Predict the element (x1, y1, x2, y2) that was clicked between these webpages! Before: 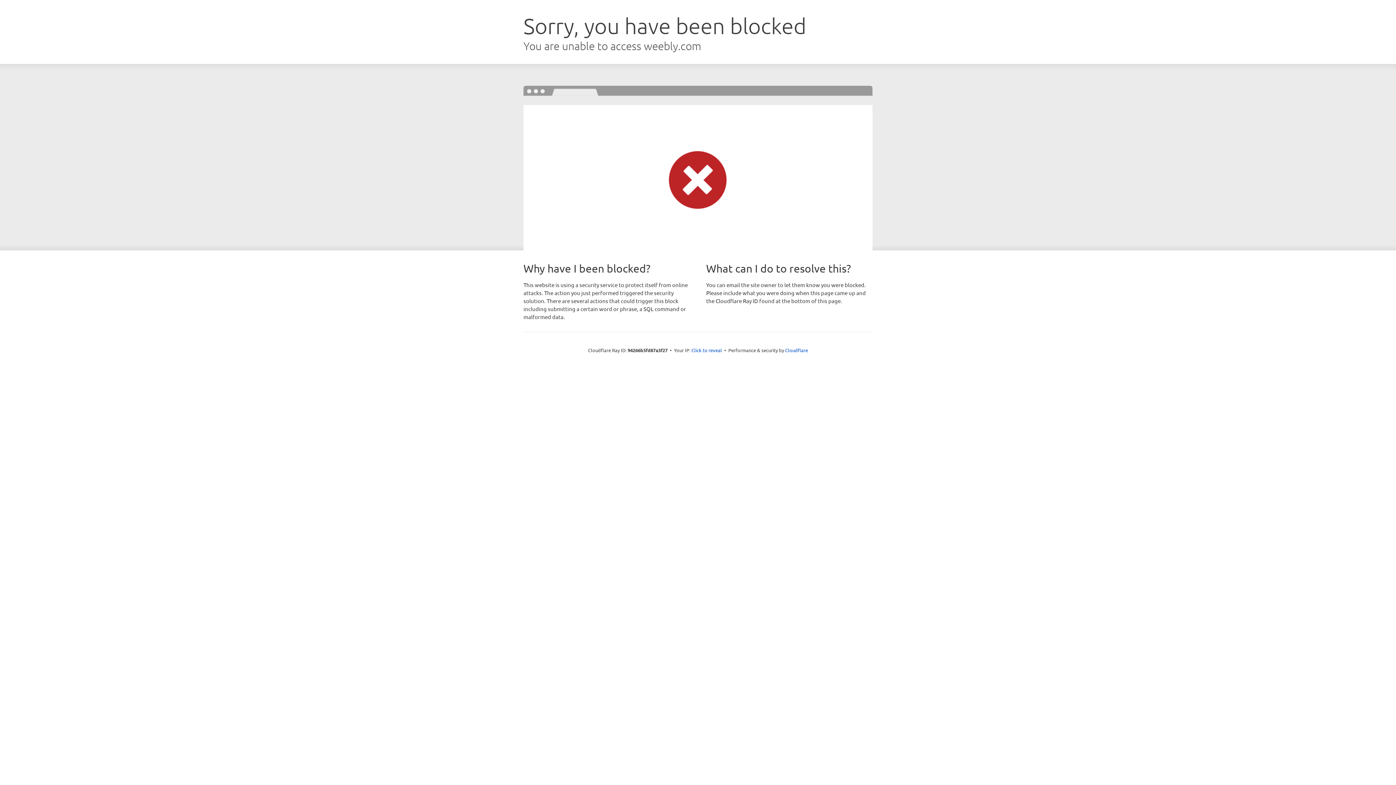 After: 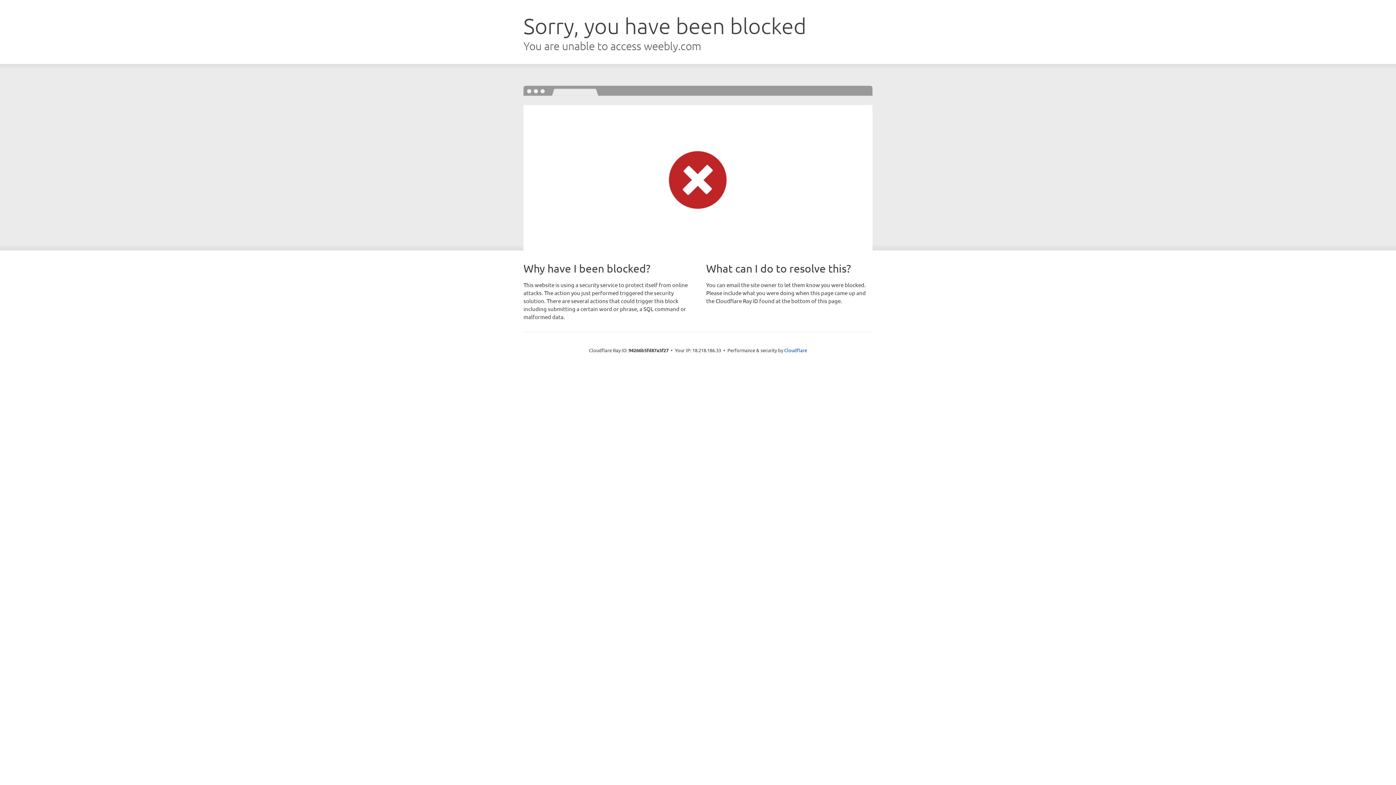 Action: bbox: (691, 346, 722, 353) label: Click to reveal